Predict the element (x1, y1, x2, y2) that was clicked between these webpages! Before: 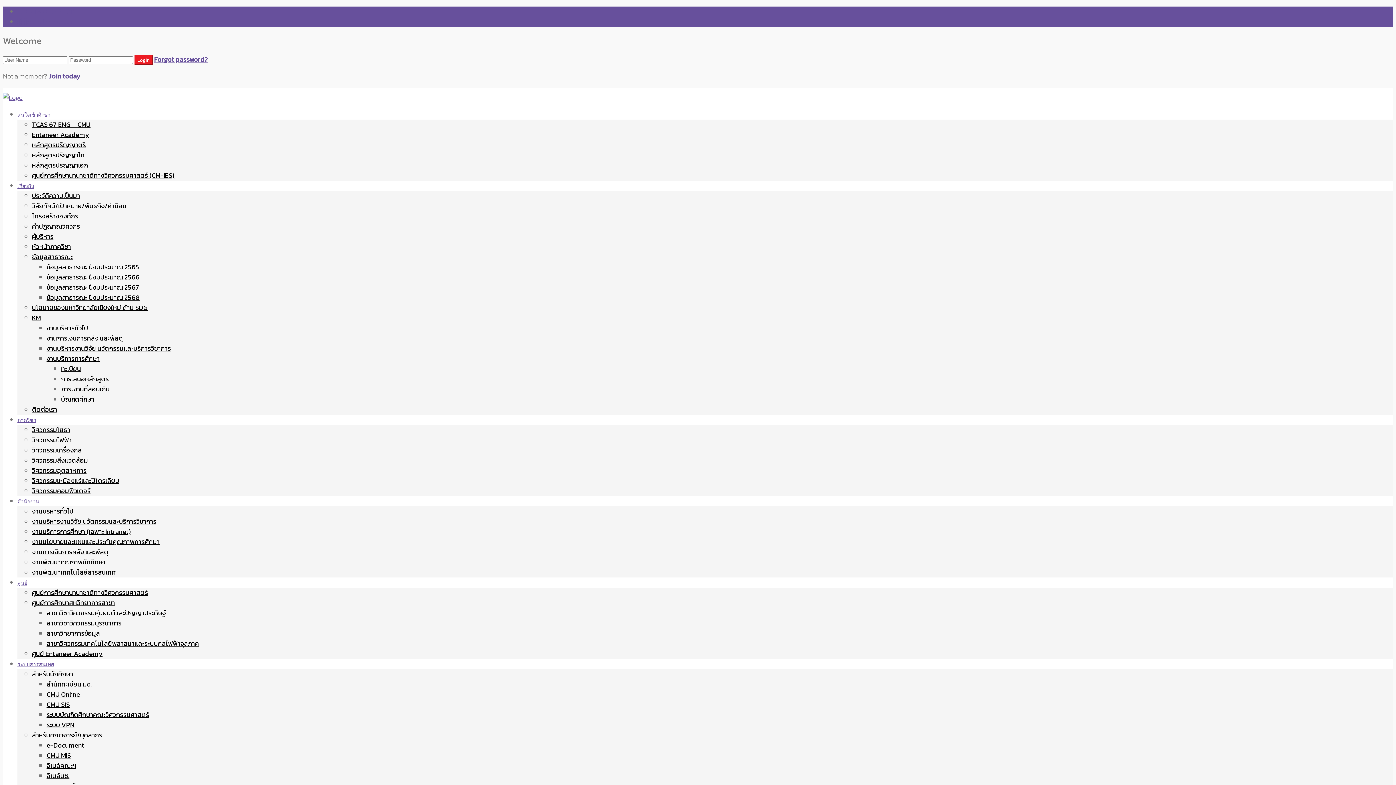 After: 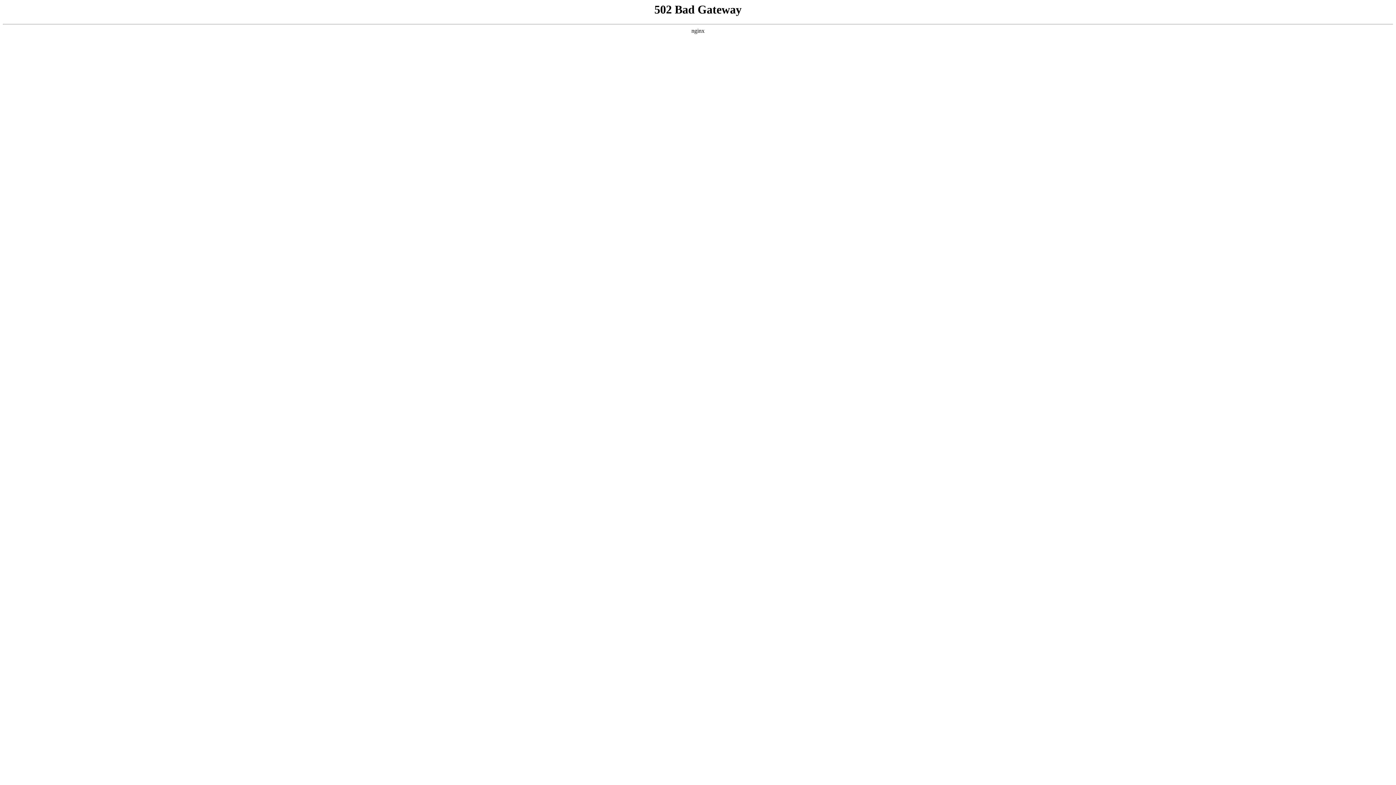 Action: label: วิศวกรรมสิ่งแวดล้อม bbox: (32, 455, 88, 465)